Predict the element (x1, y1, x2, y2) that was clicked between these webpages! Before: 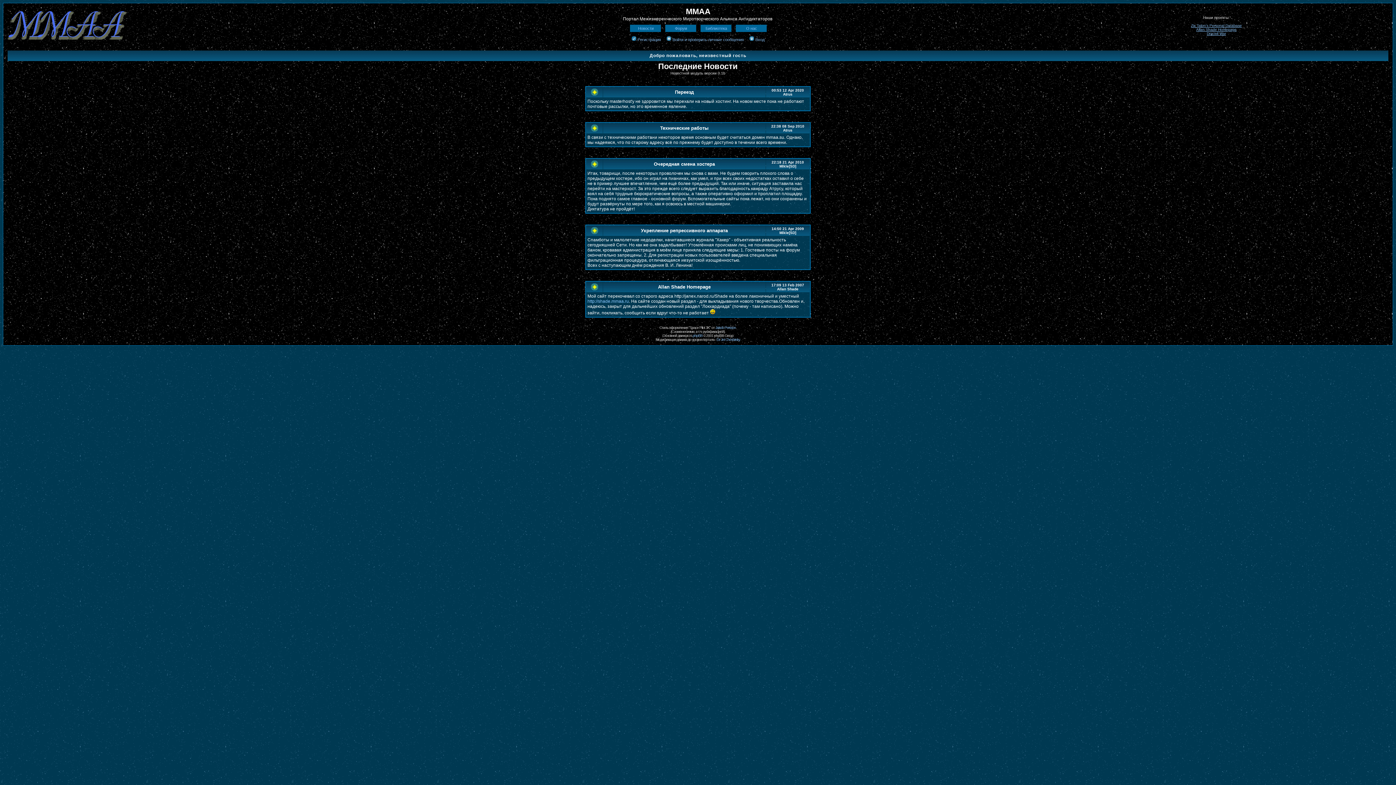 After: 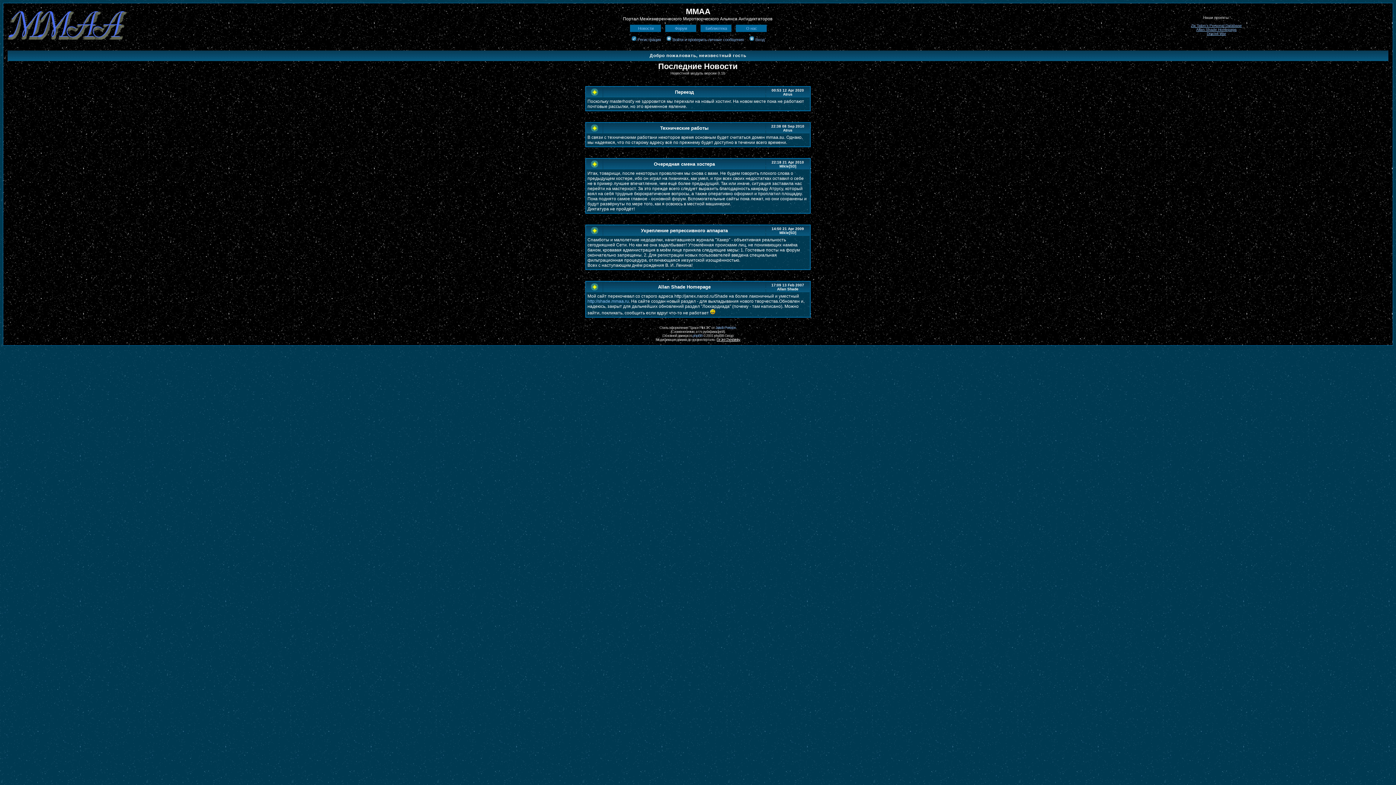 Action: bbox: (716, 337, 740, 341) label: Dr. Jet Cheshirsky.